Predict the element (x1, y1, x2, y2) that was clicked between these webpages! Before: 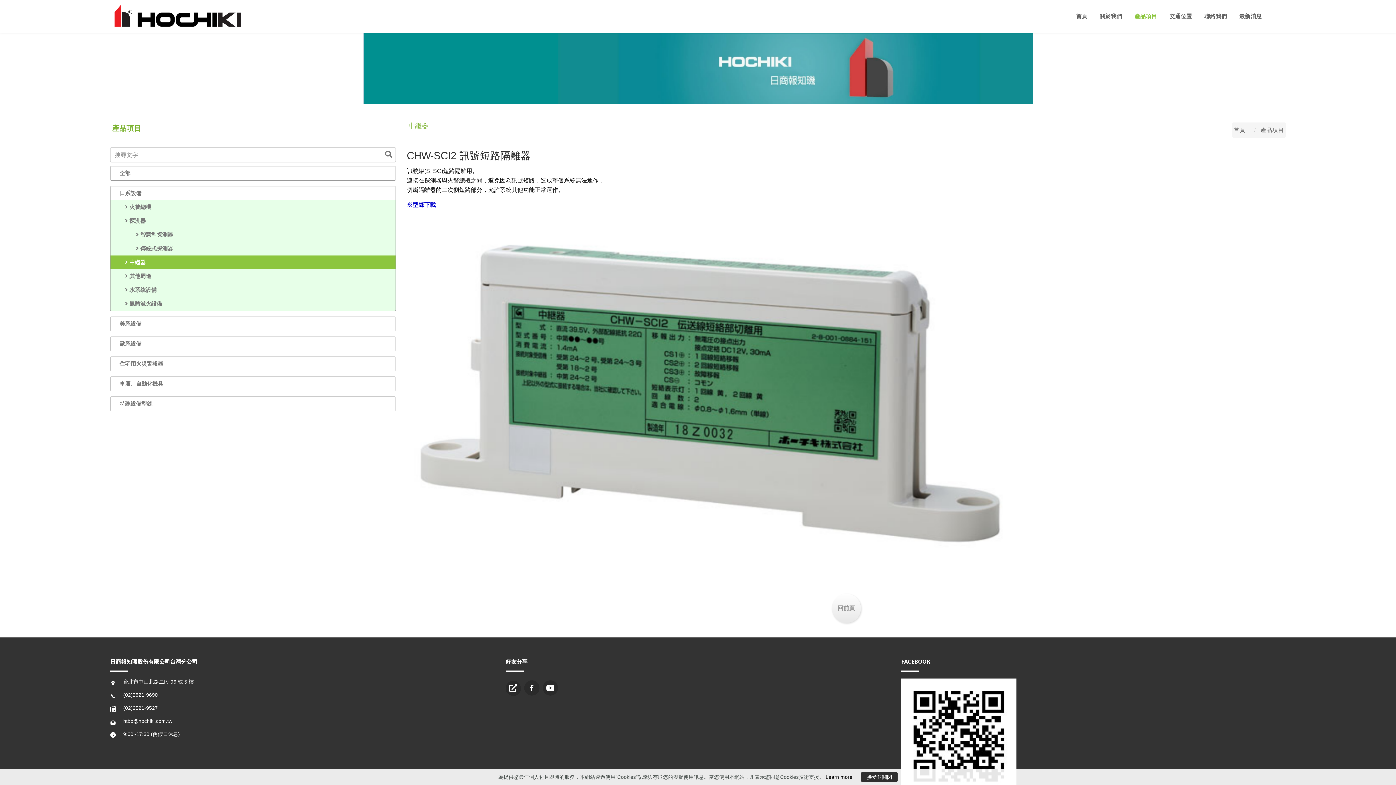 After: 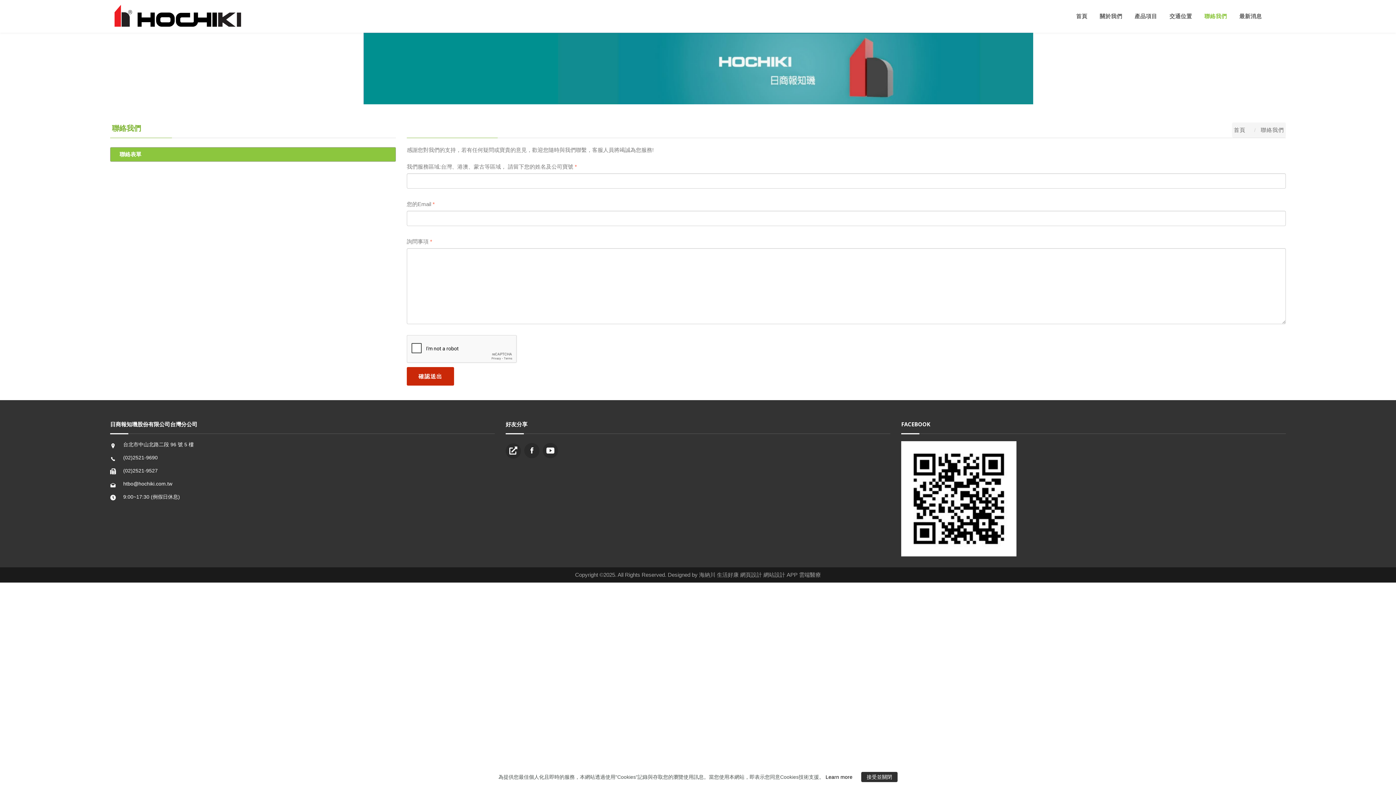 Action: label: 聯絡我們 bbox: (1204, 12, 1233, 20)